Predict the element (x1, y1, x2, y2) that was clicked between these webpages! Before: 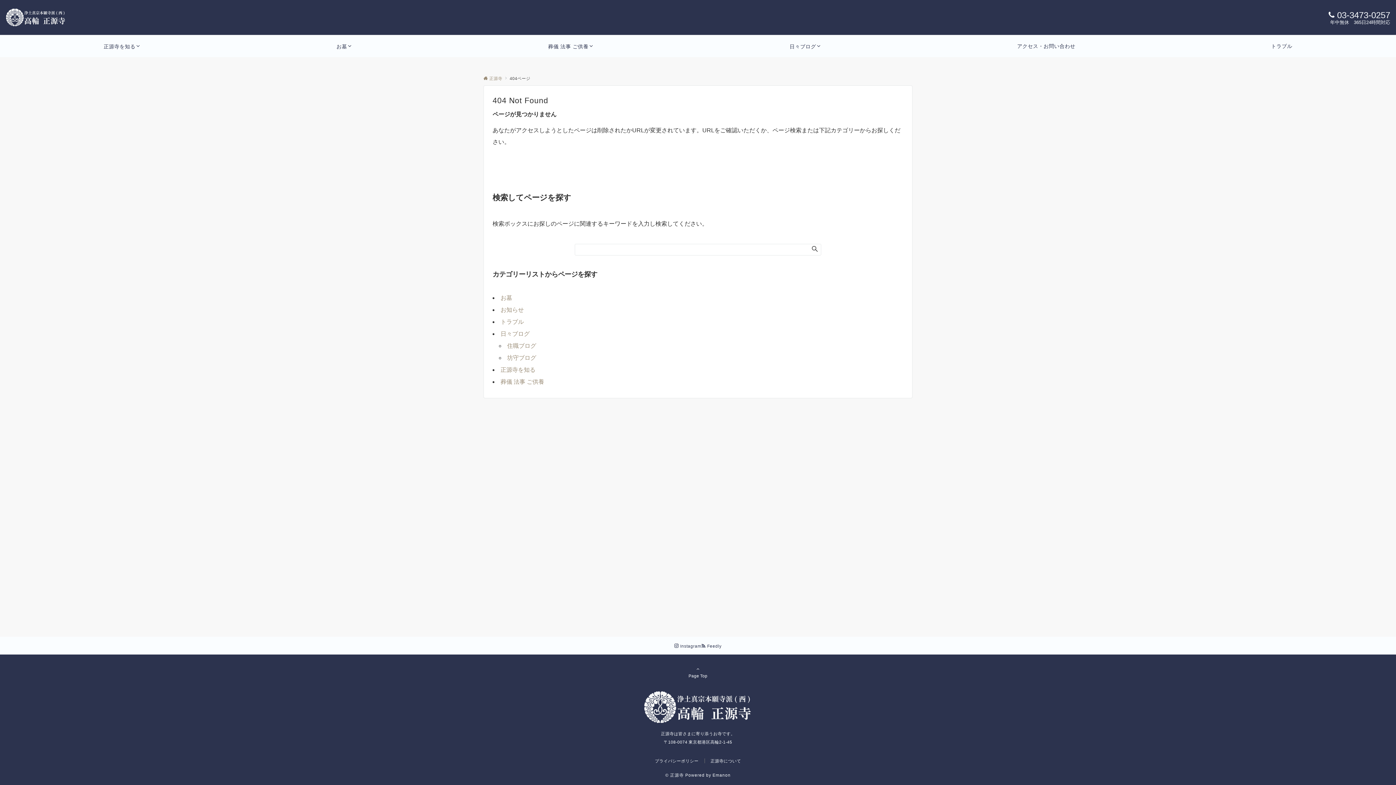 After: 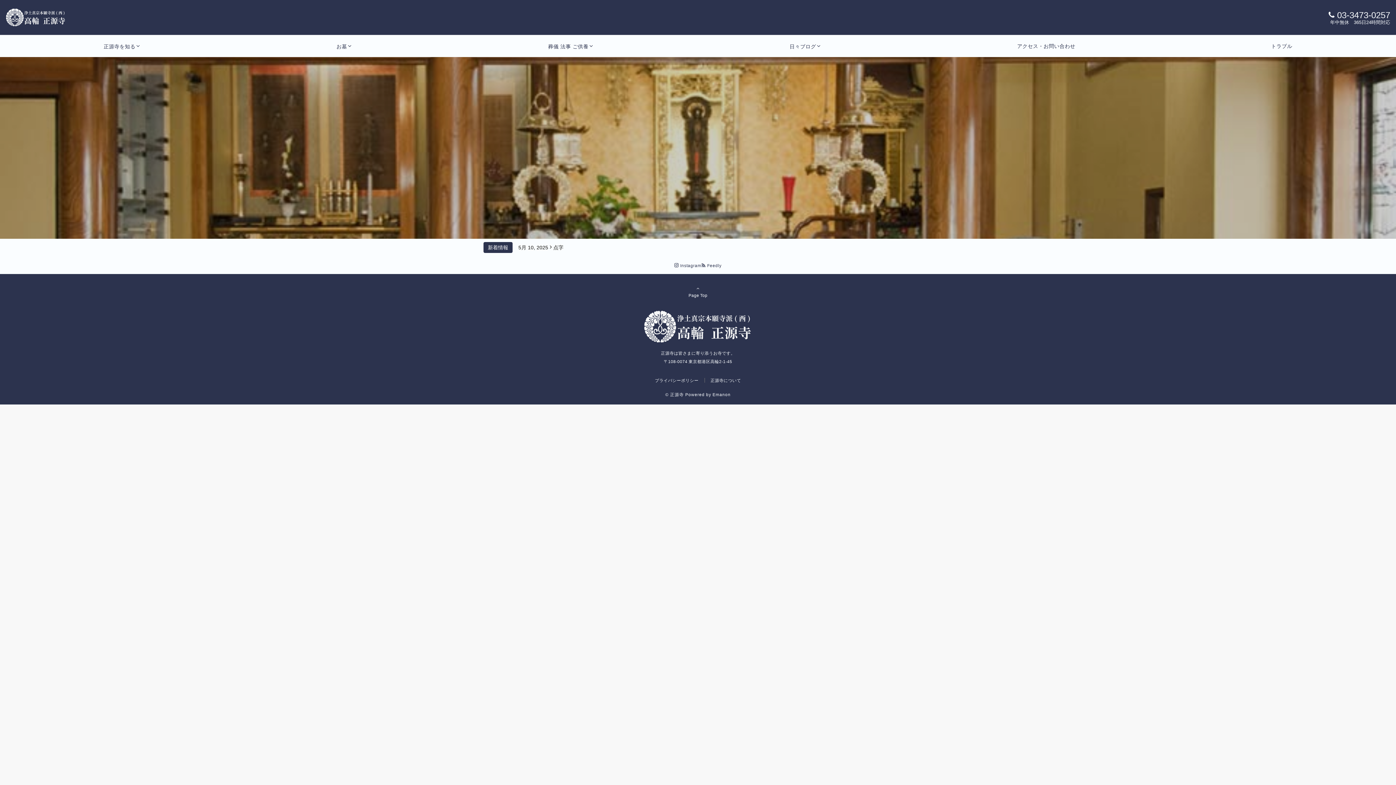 Action: bbox: (665, 773, 684, 777) label: © 正源寺